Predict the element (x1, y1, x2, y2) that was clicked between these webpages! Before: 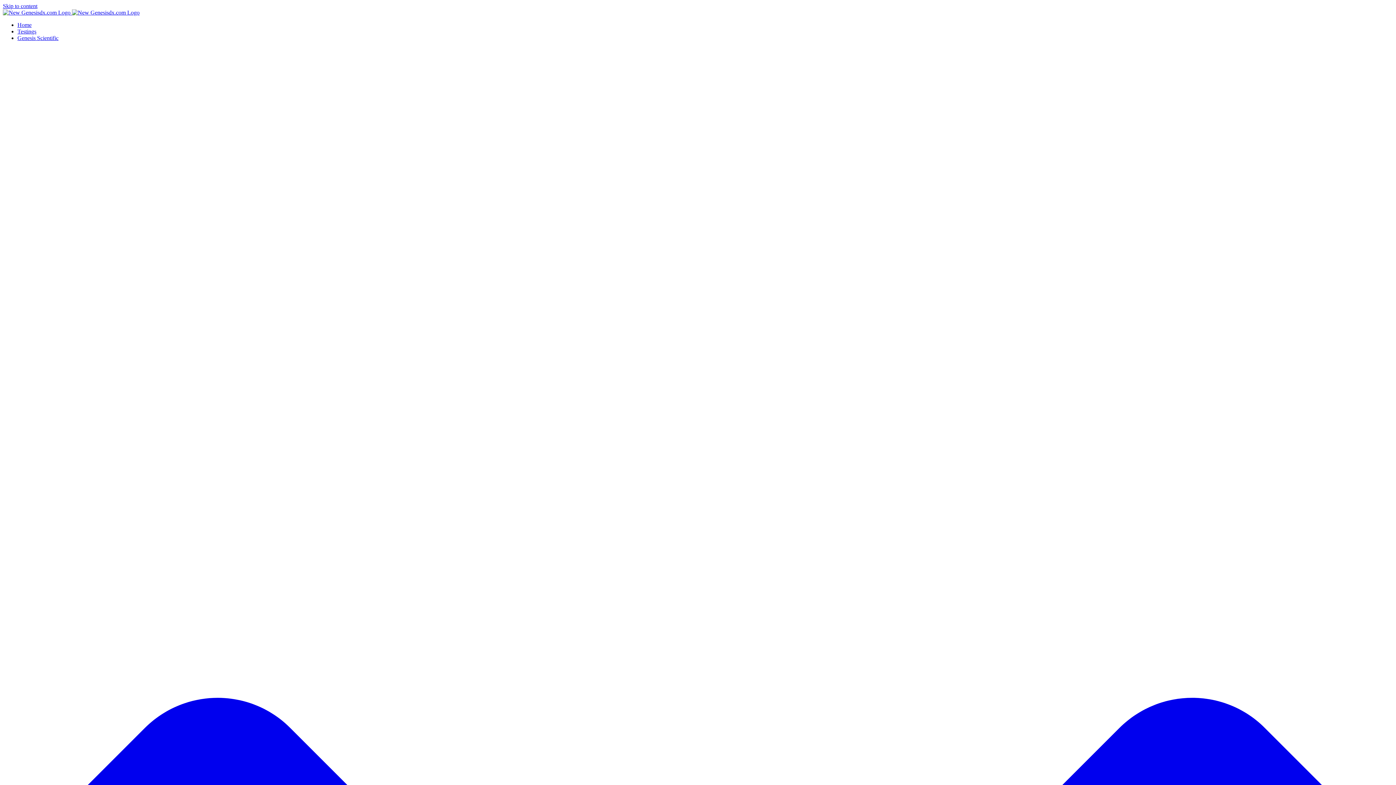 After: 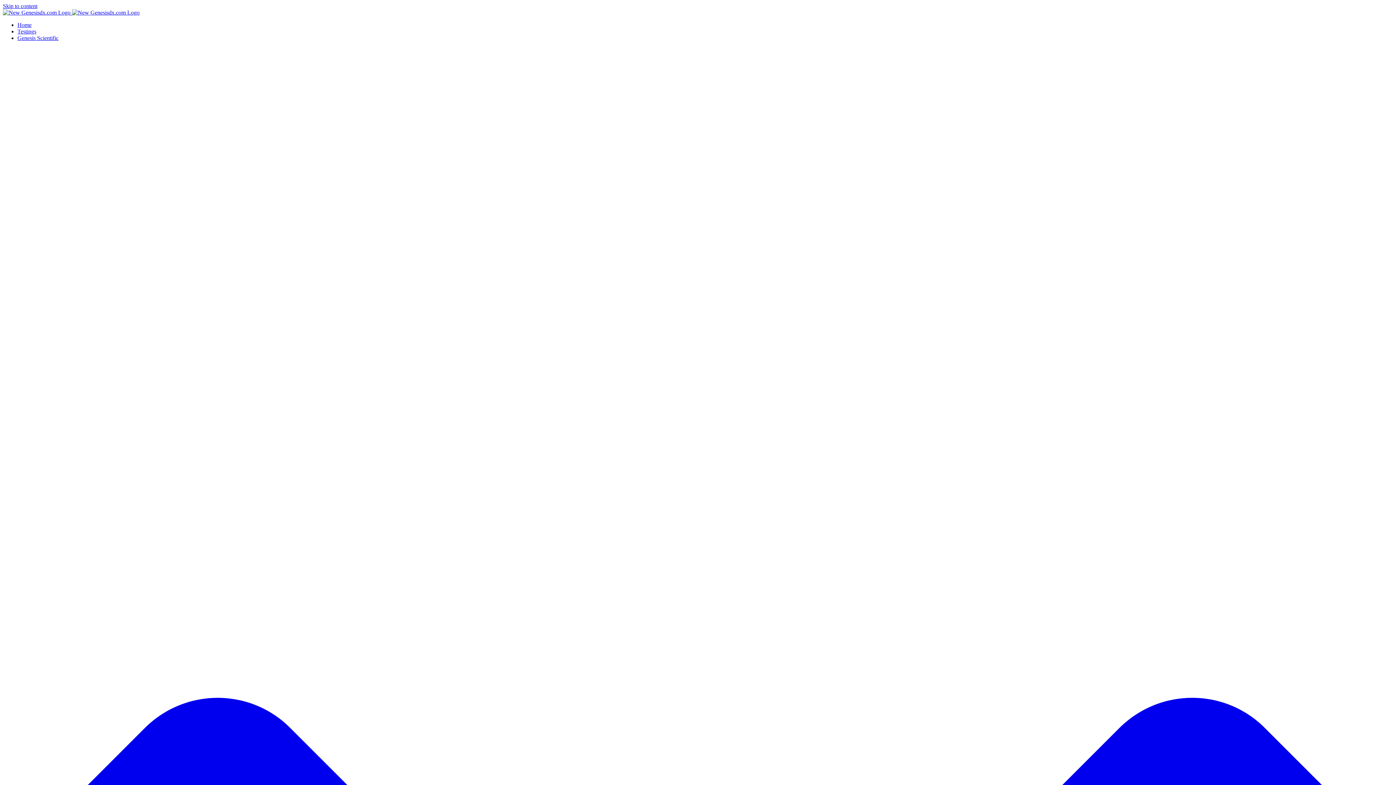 Action: bbox: (17, 21, 31, 28) label: Home